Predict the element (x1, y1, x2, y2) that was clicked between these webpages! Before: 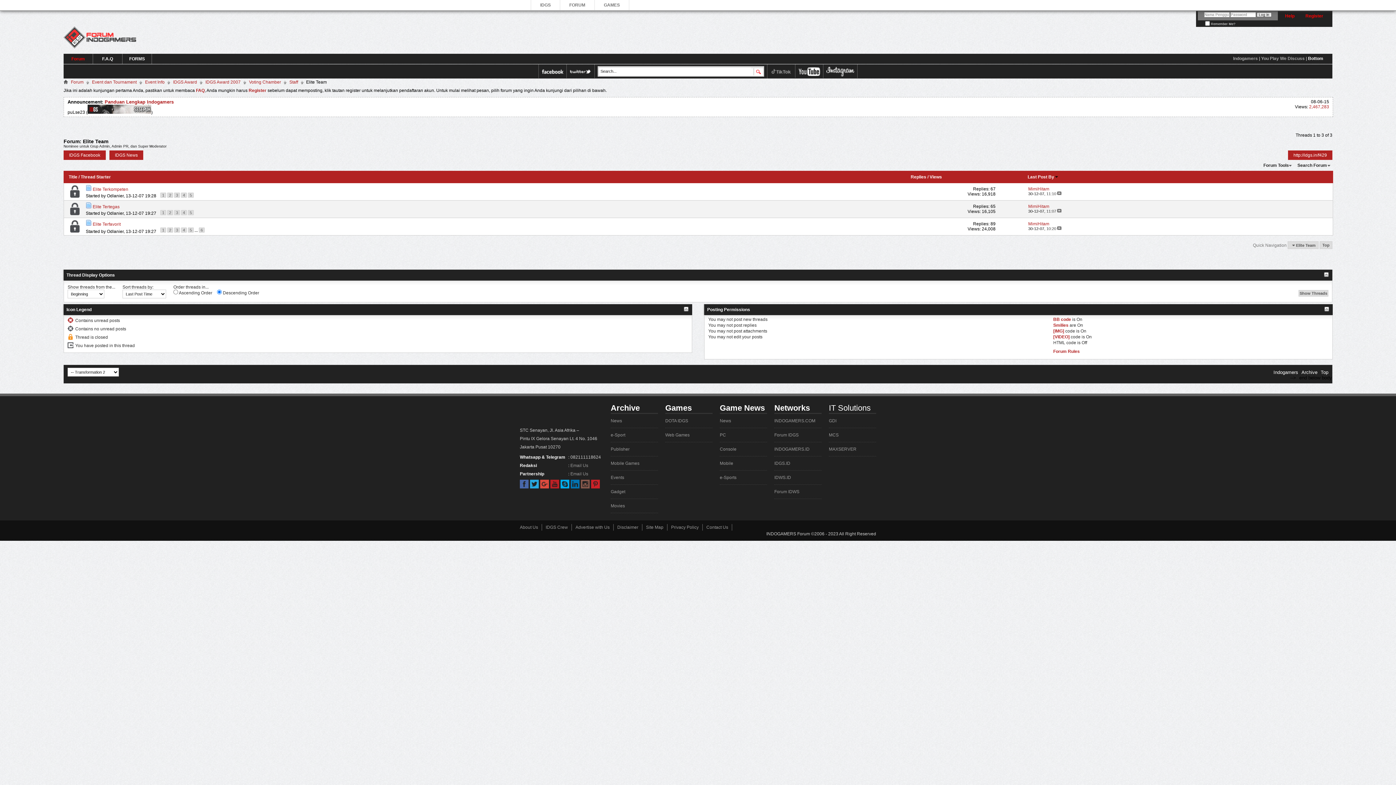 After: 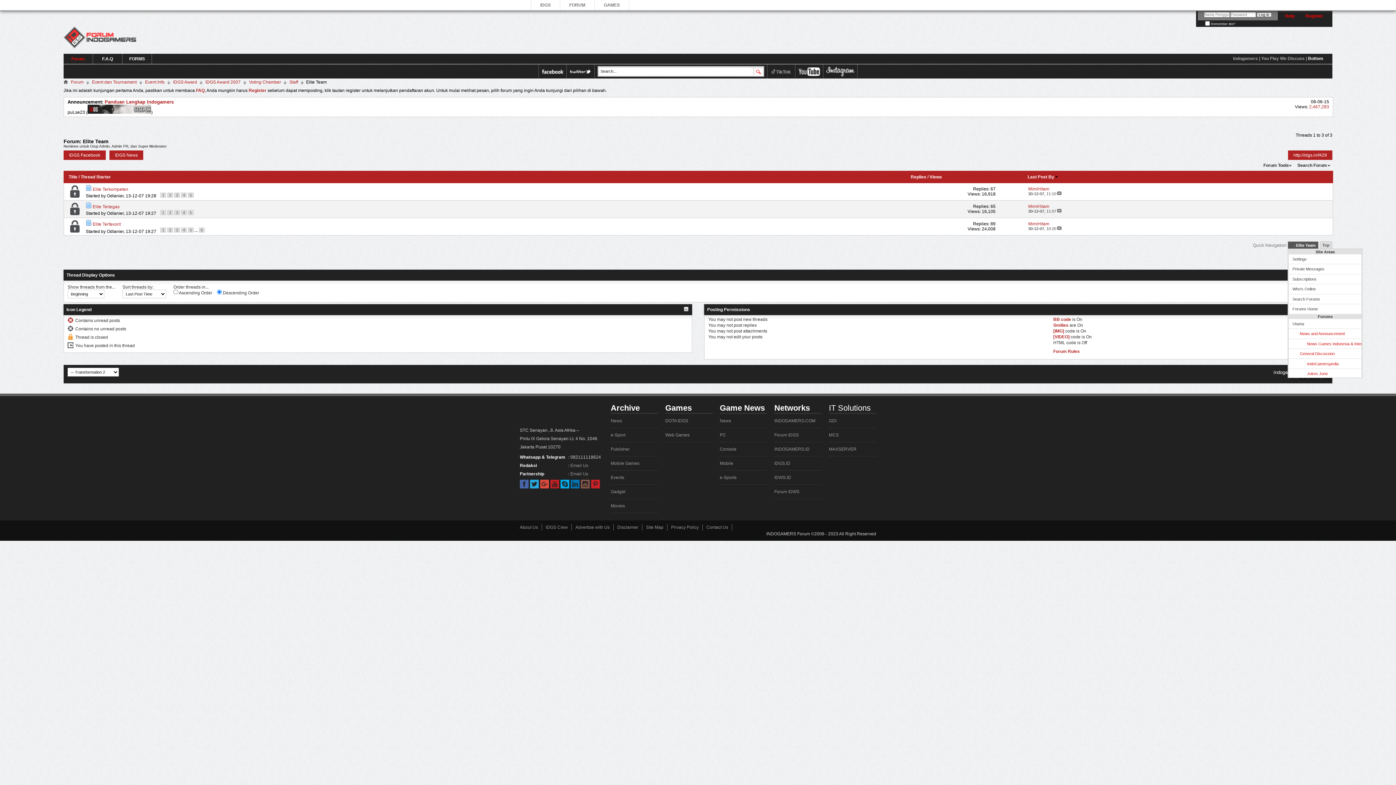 Action: label: Elite Team bbox: (1288, 241, 1318, 249)